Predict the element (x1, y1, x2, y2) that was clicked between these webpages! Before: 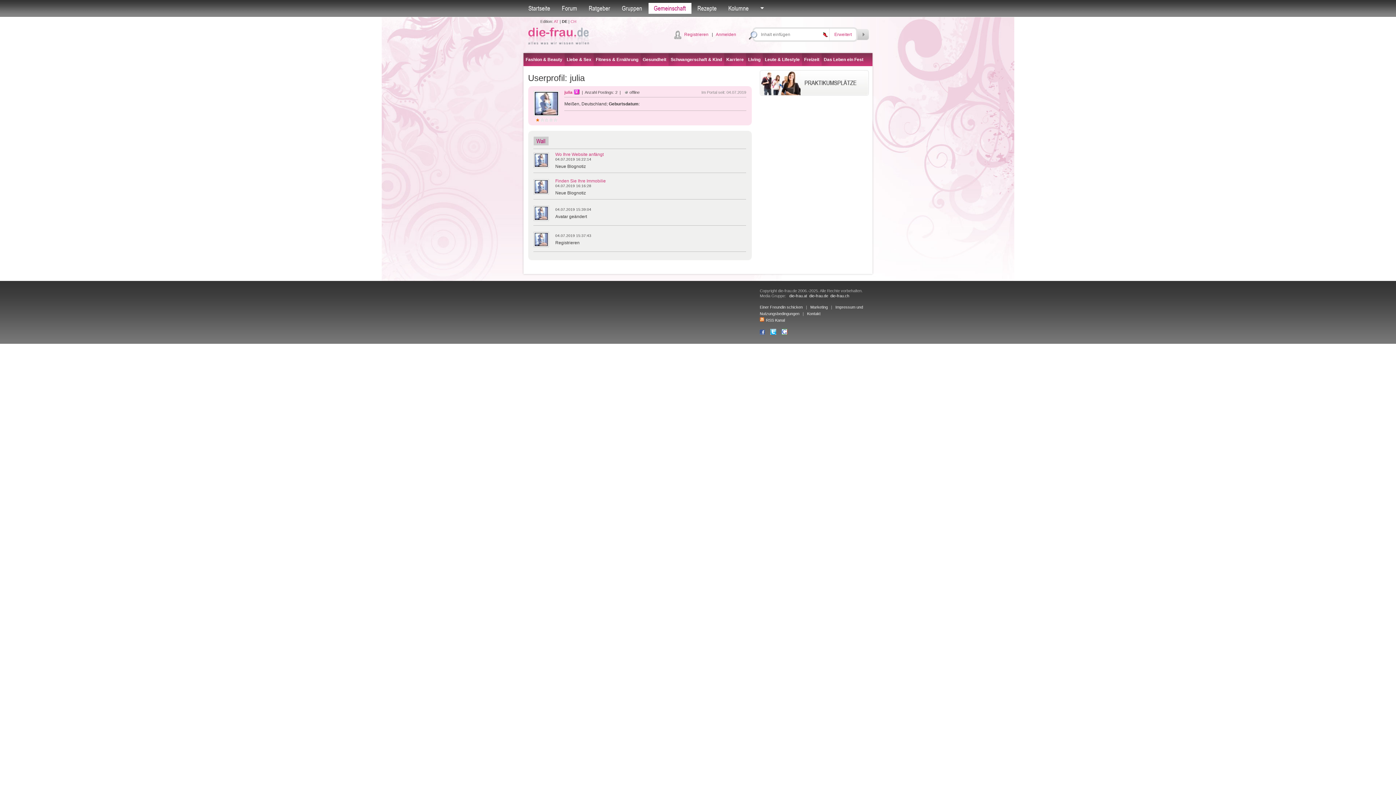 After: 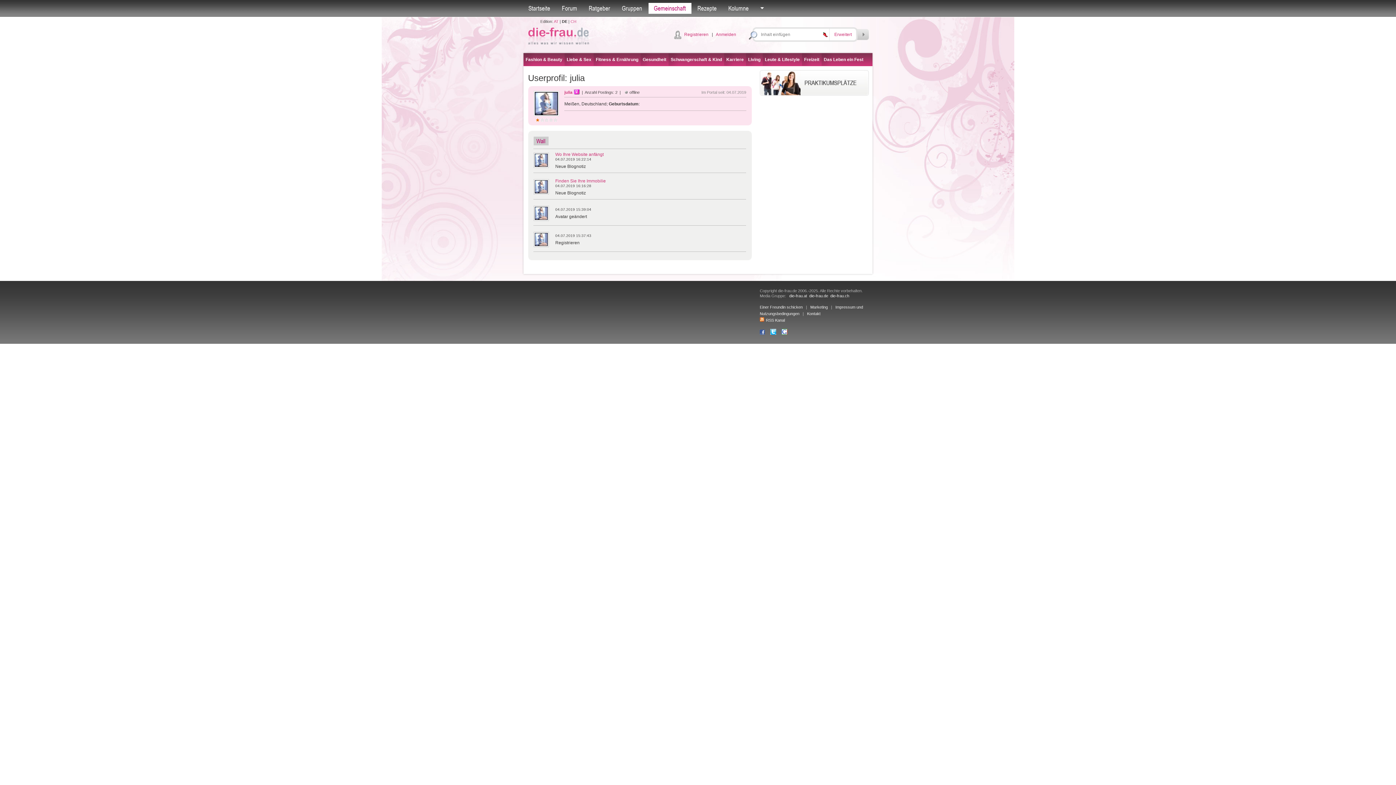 Action: bbox: (534, 242, 548, 248)